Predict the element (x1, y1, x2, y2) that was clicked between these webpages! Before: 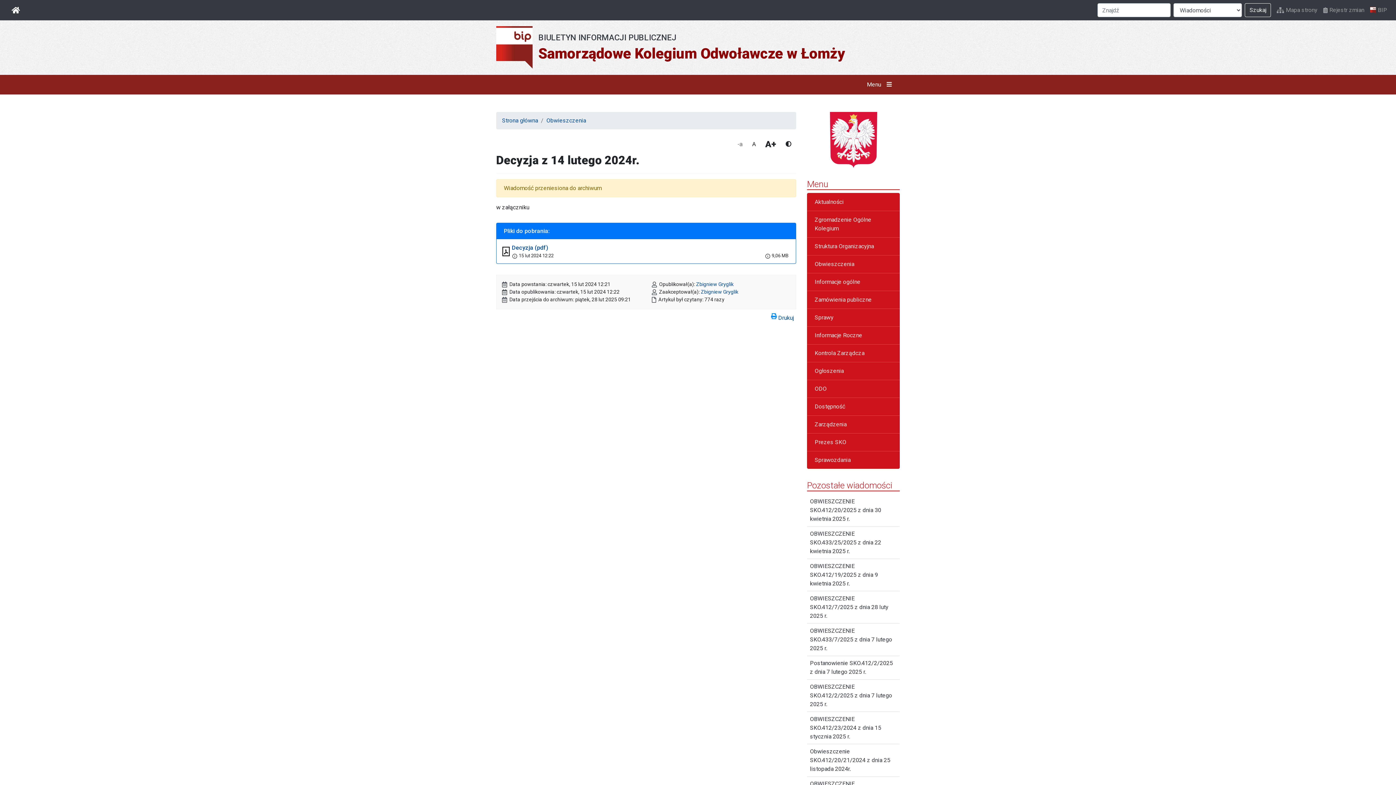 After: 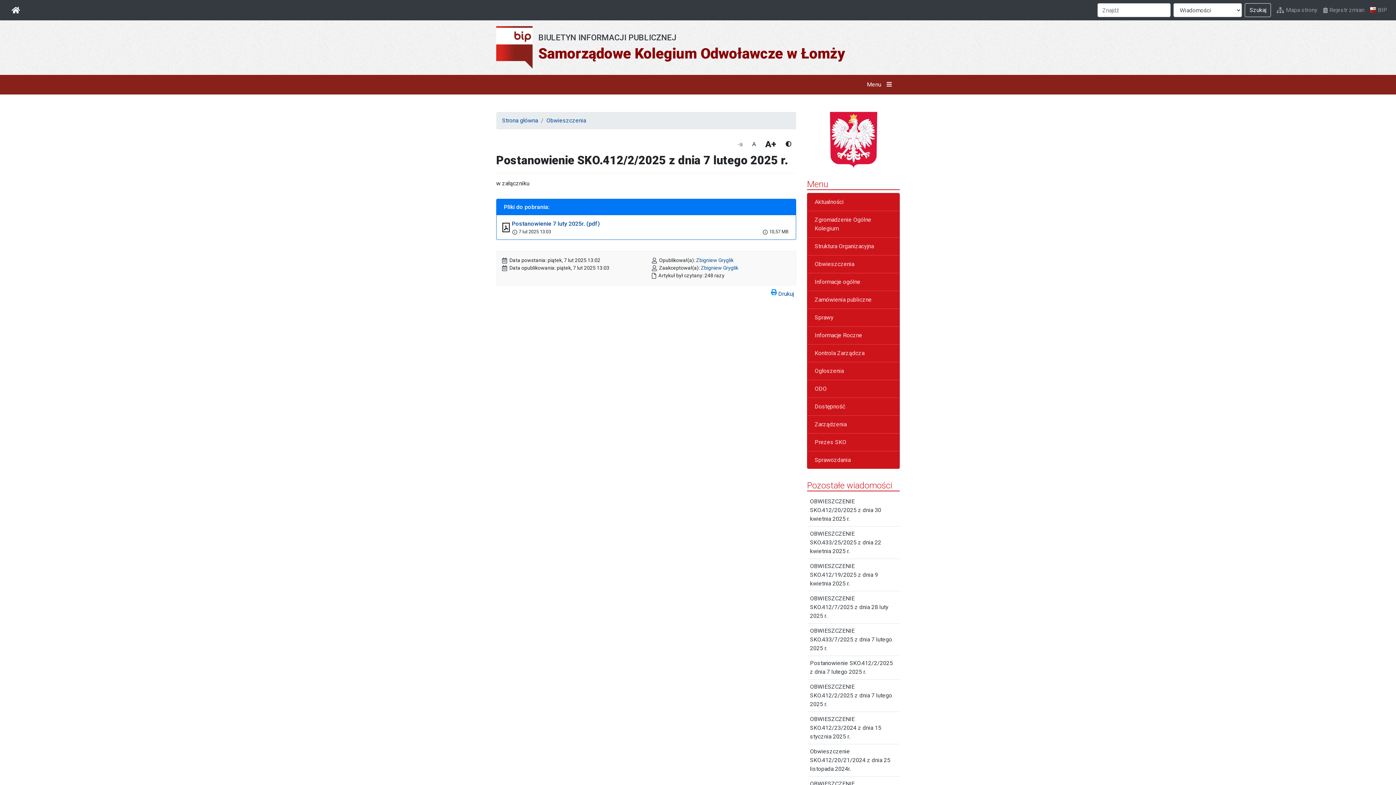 Action: label: Postanowienie SKO.412/2/2025 z dnia 7 lutego 2025 r. bbox: (807, 656, 900, 679)